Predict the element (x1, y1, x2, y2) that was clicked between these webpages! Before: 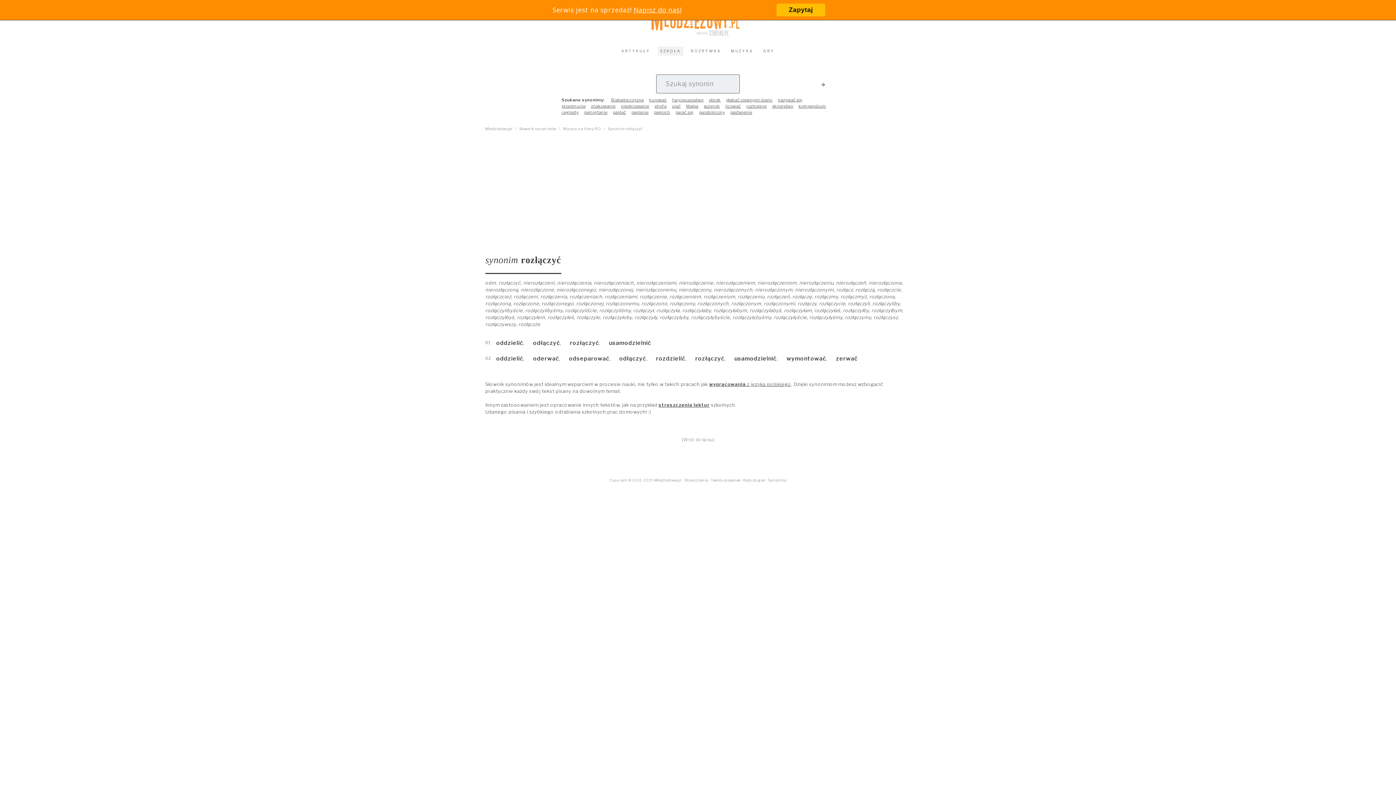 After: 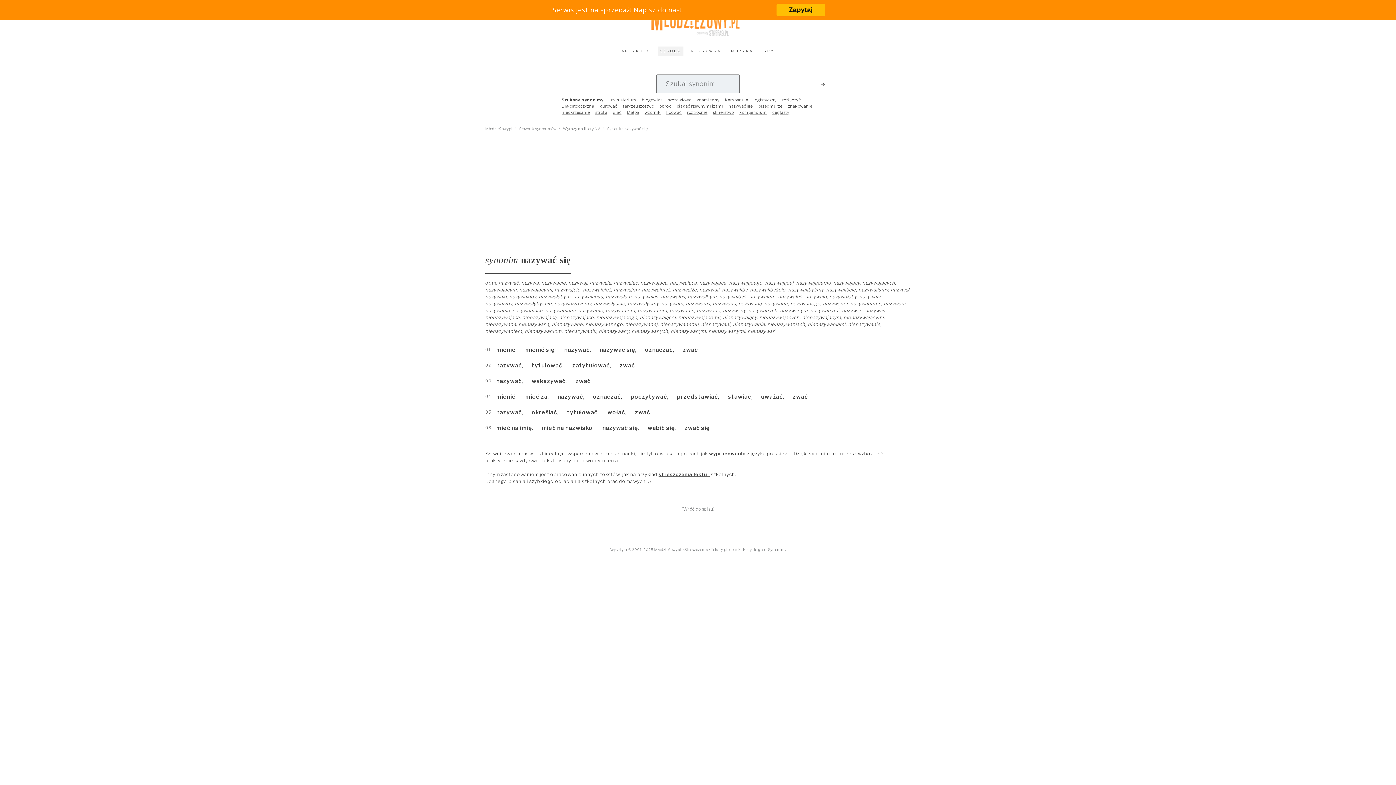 Action: bbox: (778, 97, 802, 102) label: nazywać się